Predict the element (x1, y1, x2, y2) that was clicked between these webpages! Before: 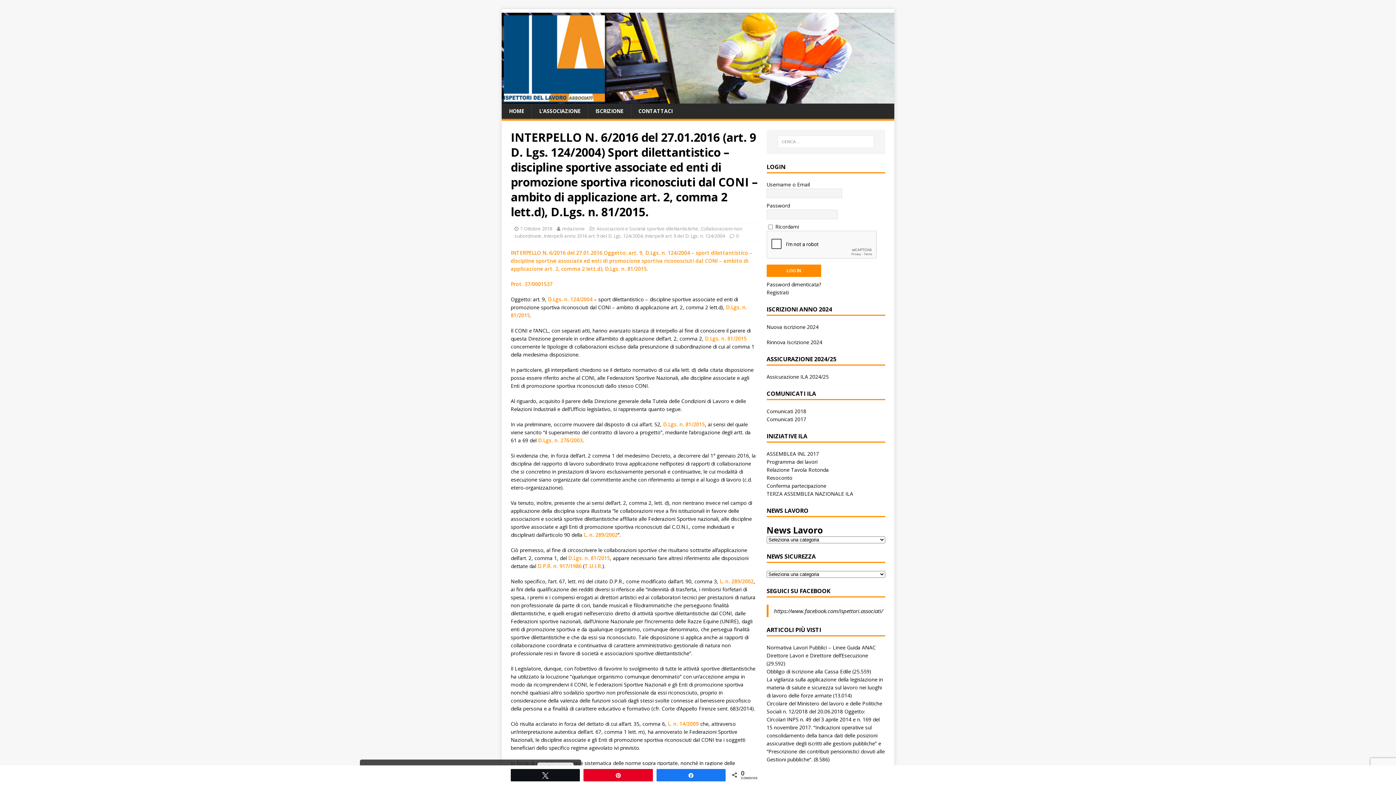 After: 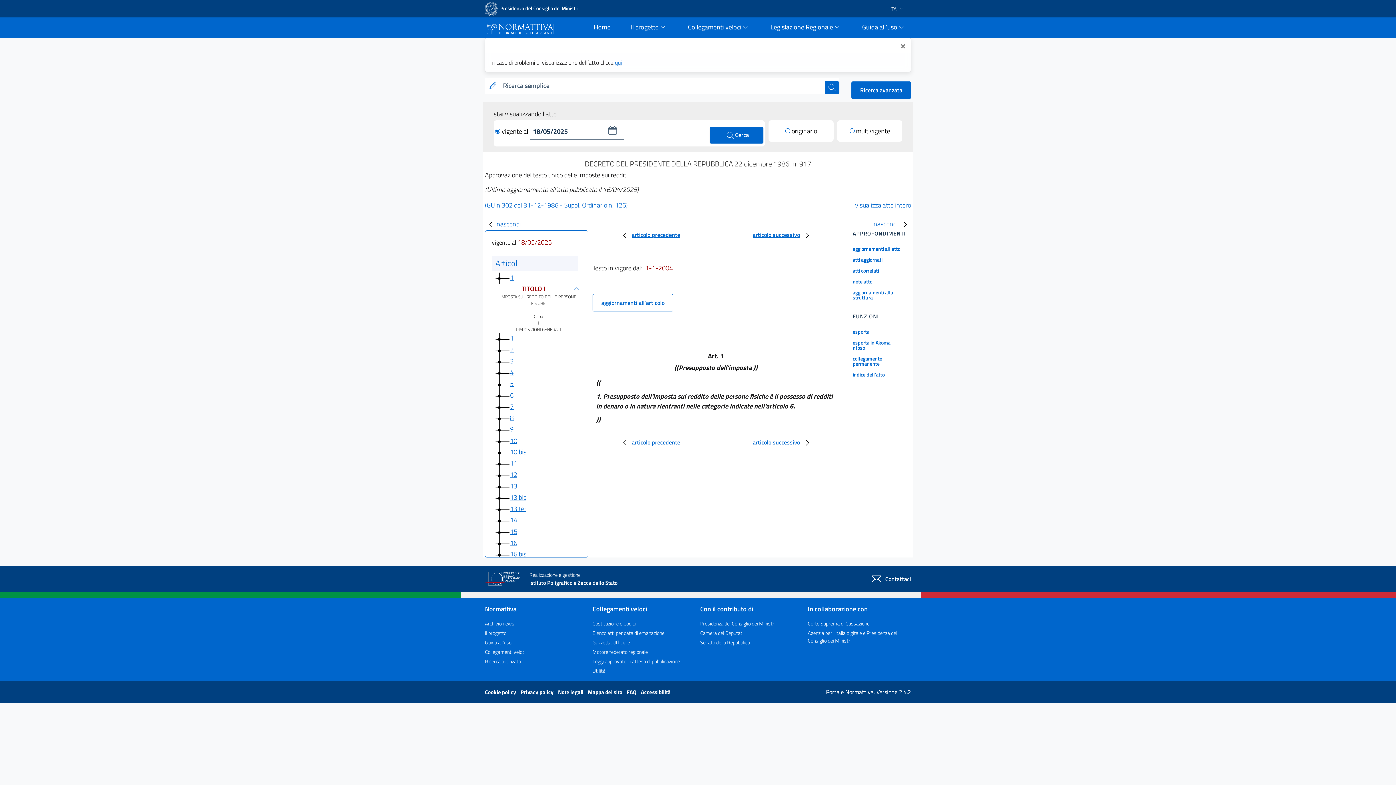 Action: label: D.P.R. n. 917/1986 bbox: (537, 562, 581, 569)